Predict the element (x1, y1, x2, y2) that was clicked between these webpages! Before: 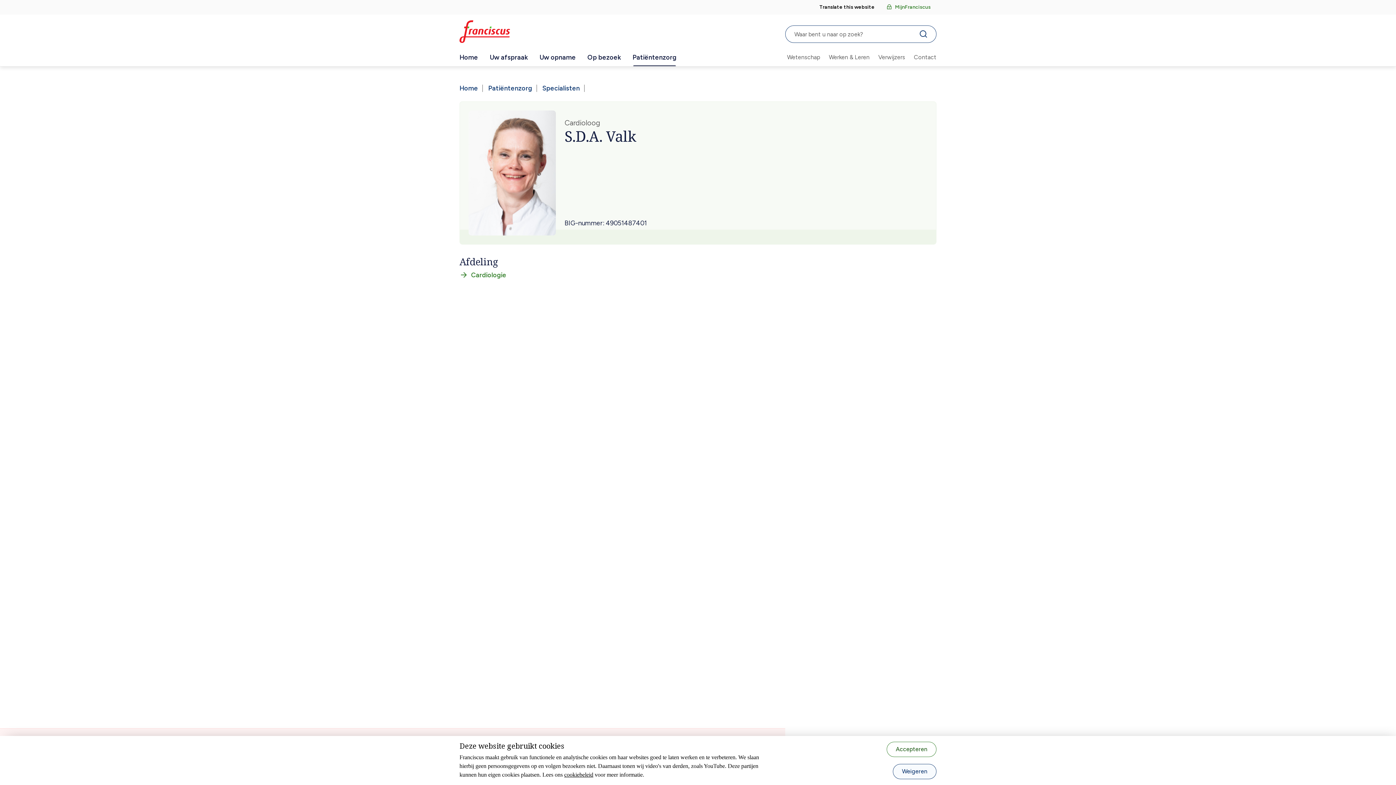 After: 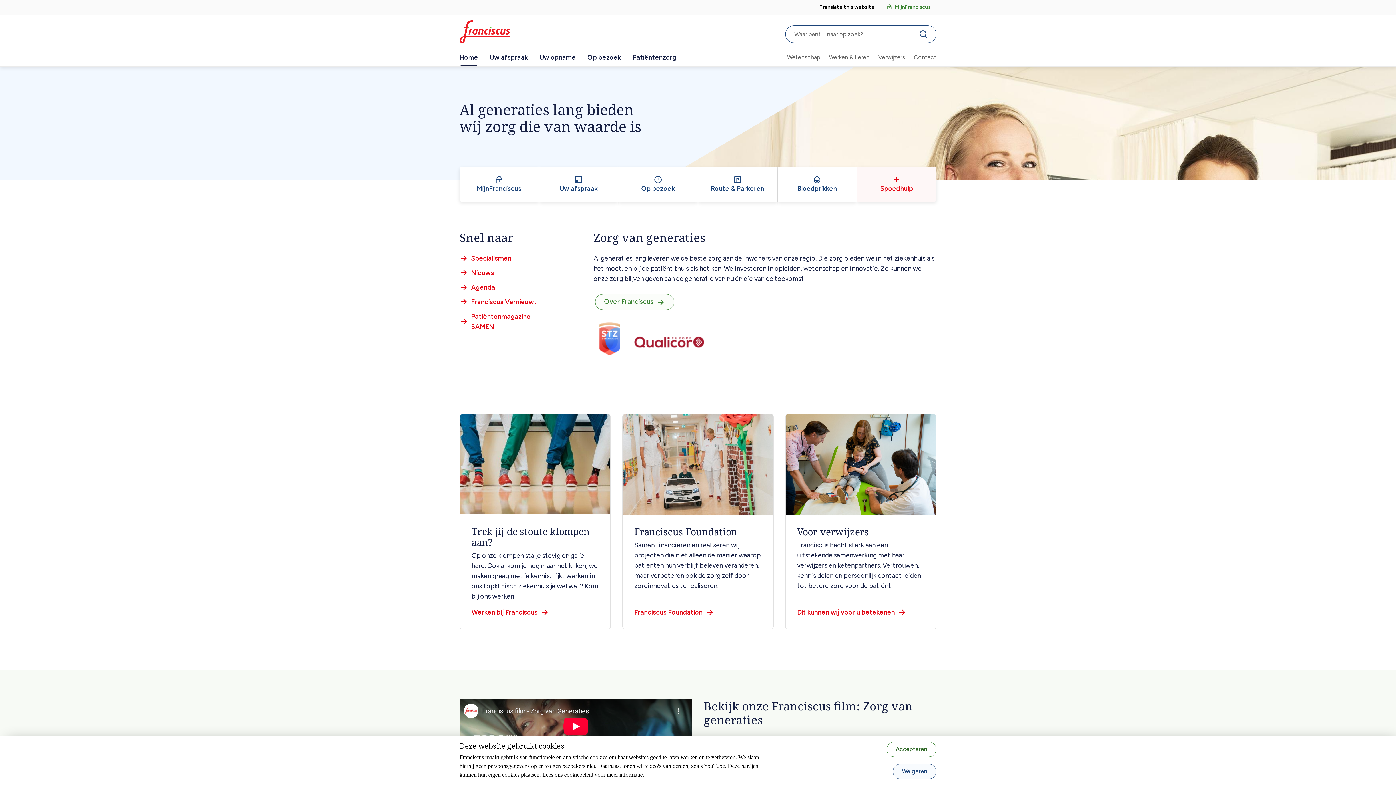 Action: bbox: (459, 20, 529, 42)